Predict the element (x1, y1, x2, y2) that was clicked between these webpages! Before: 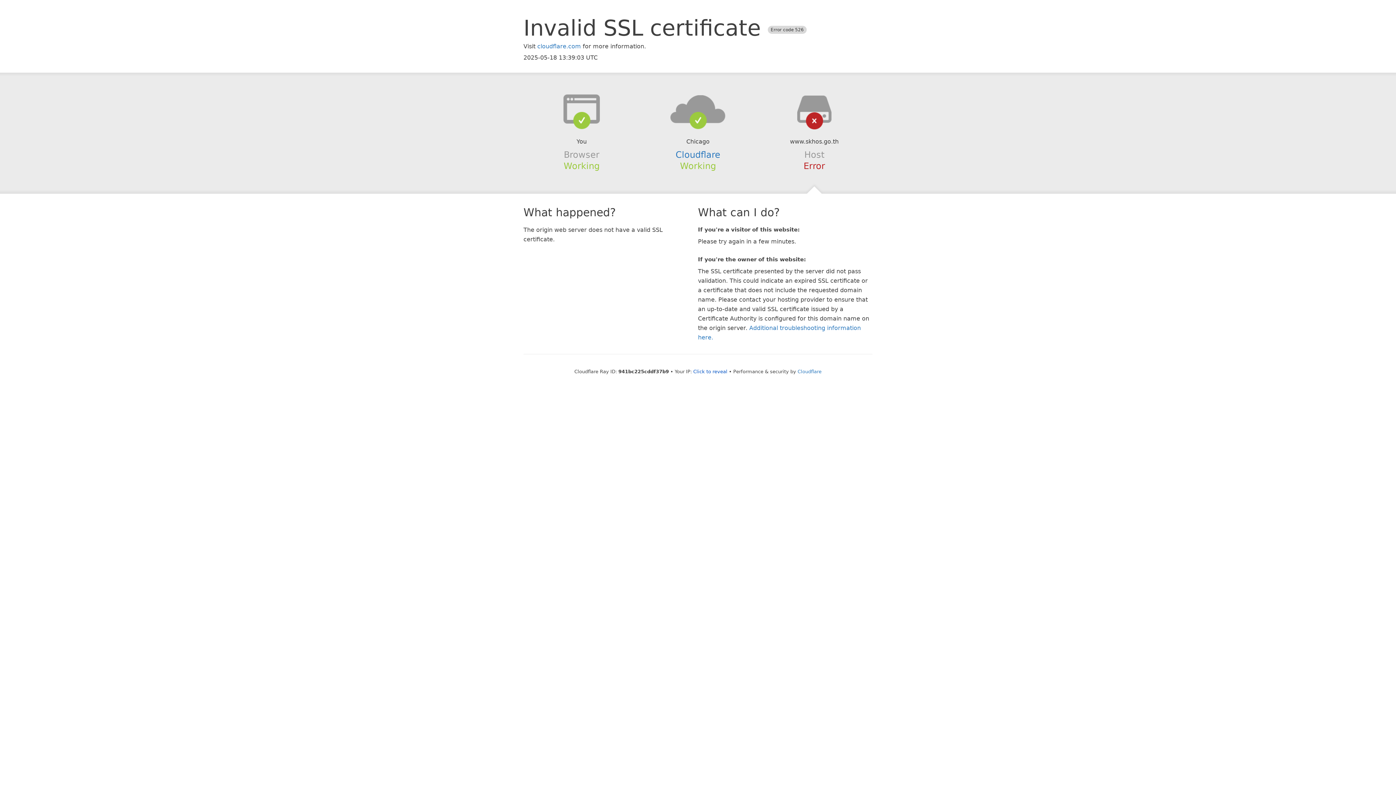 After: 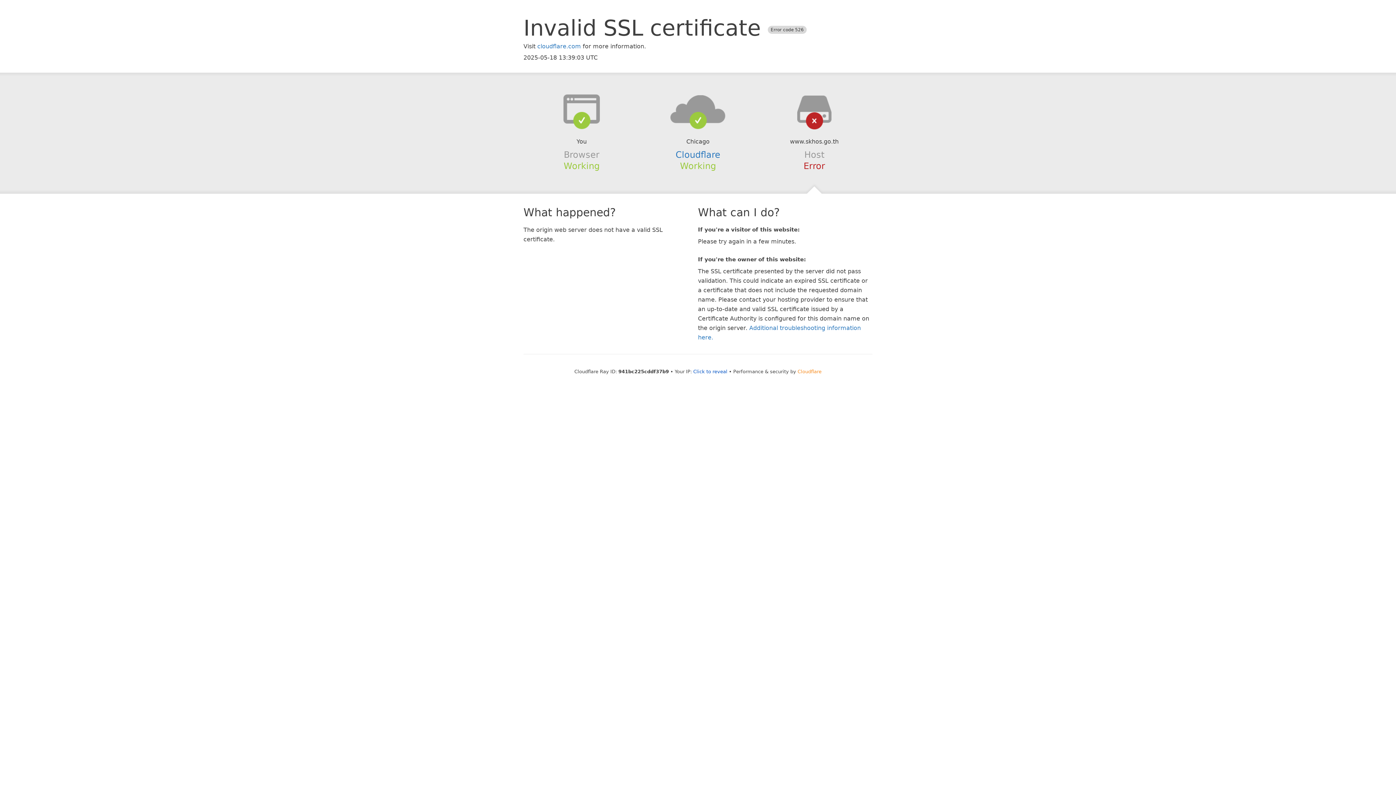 Action: bbox: (797, 368, 821, 374) label: Cloudflare